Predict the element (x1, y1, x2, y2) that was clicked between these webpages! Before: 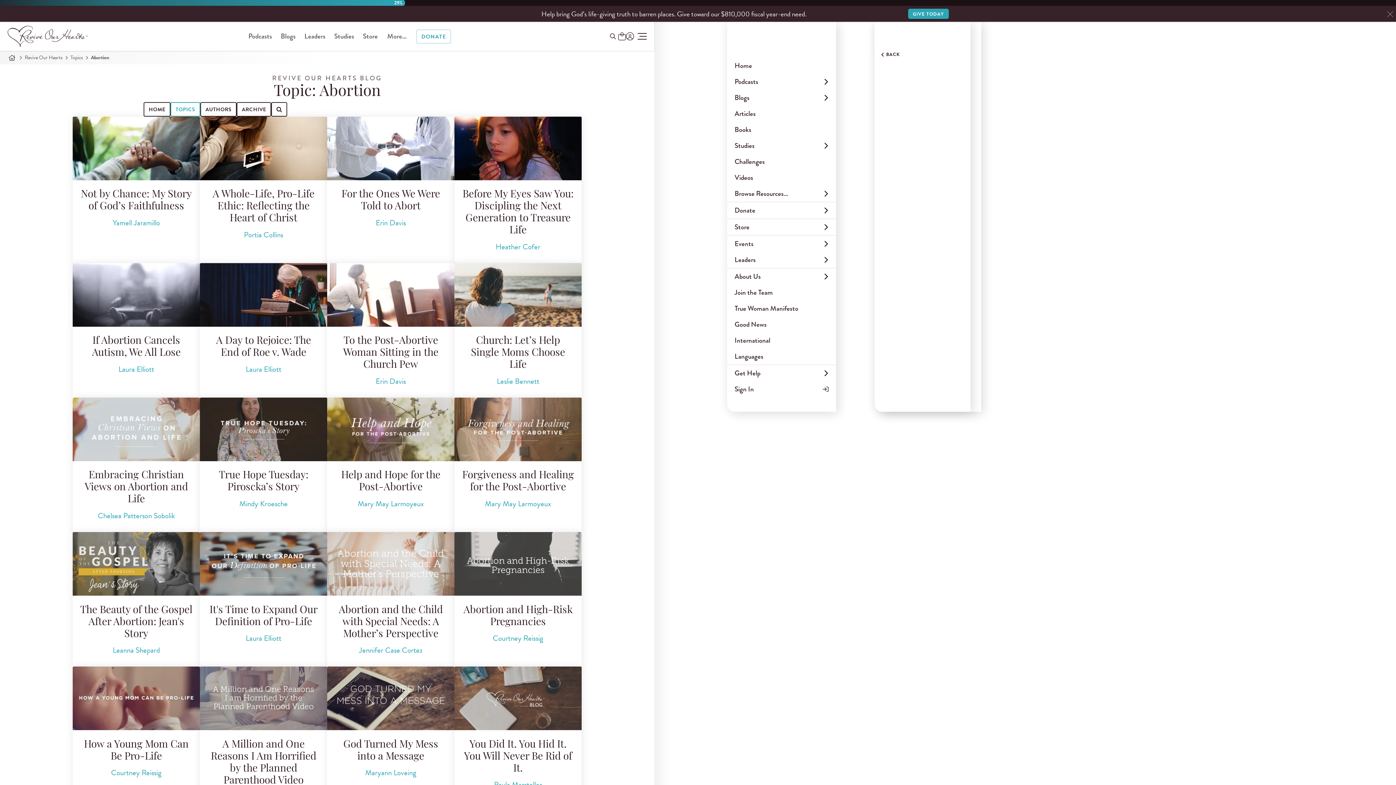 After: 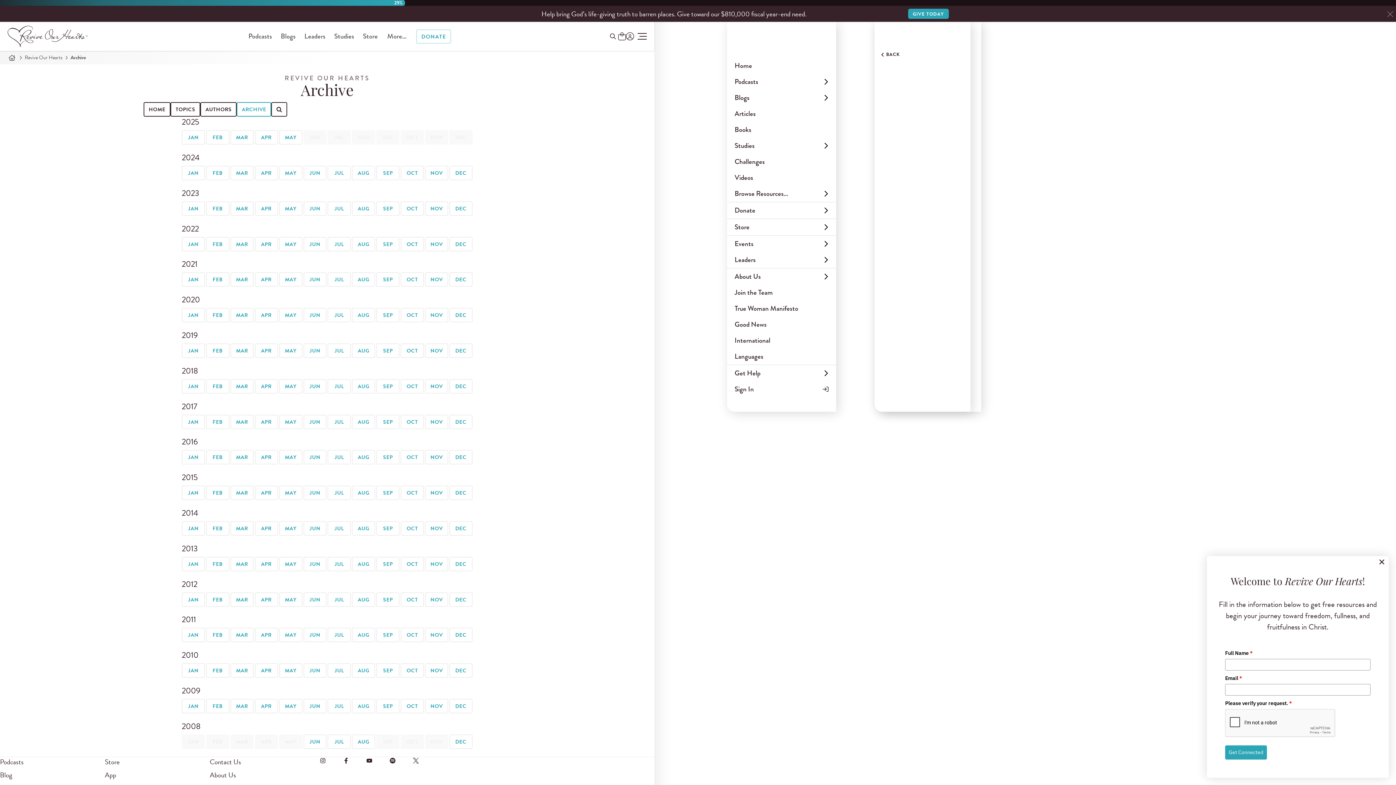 Action: label: ARCHIVE bbox: (236, 102, 271, 116)